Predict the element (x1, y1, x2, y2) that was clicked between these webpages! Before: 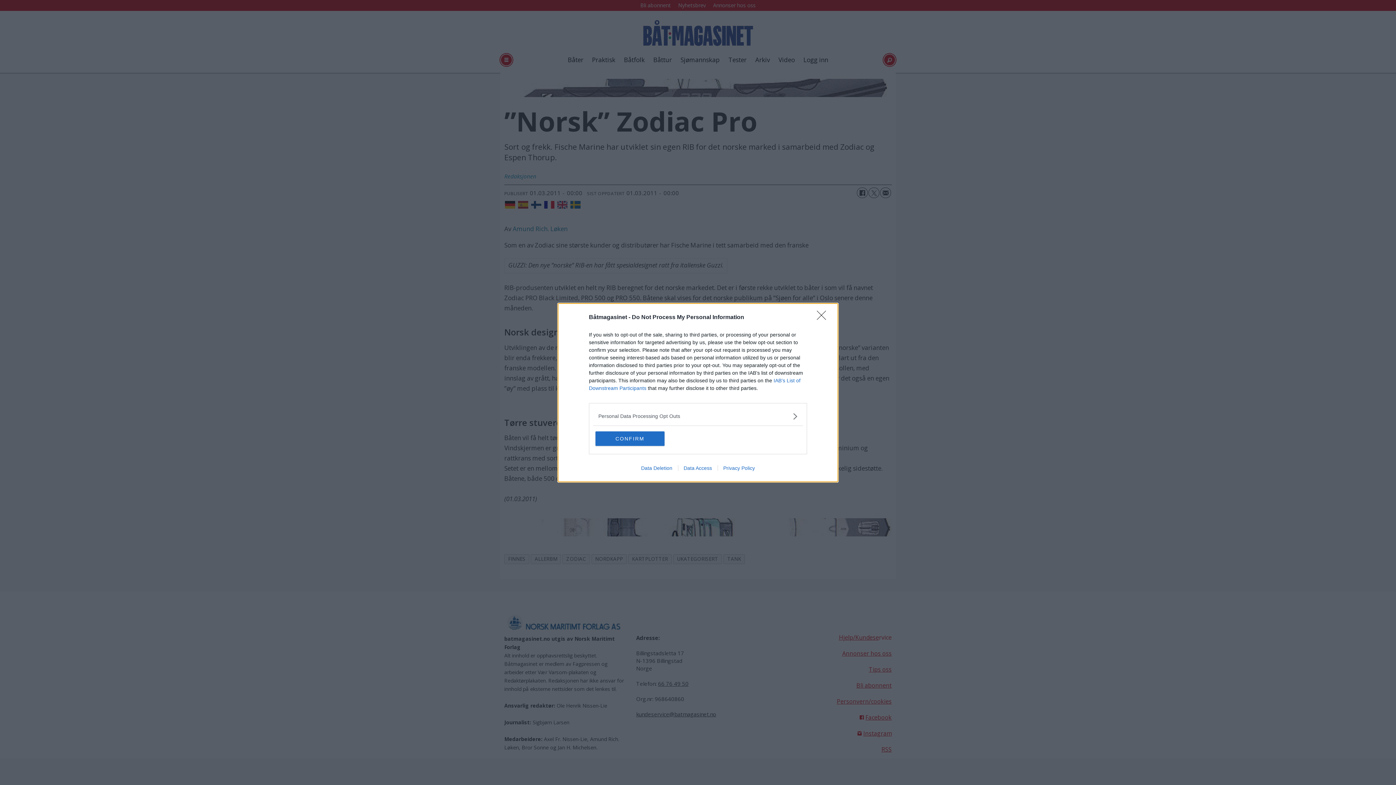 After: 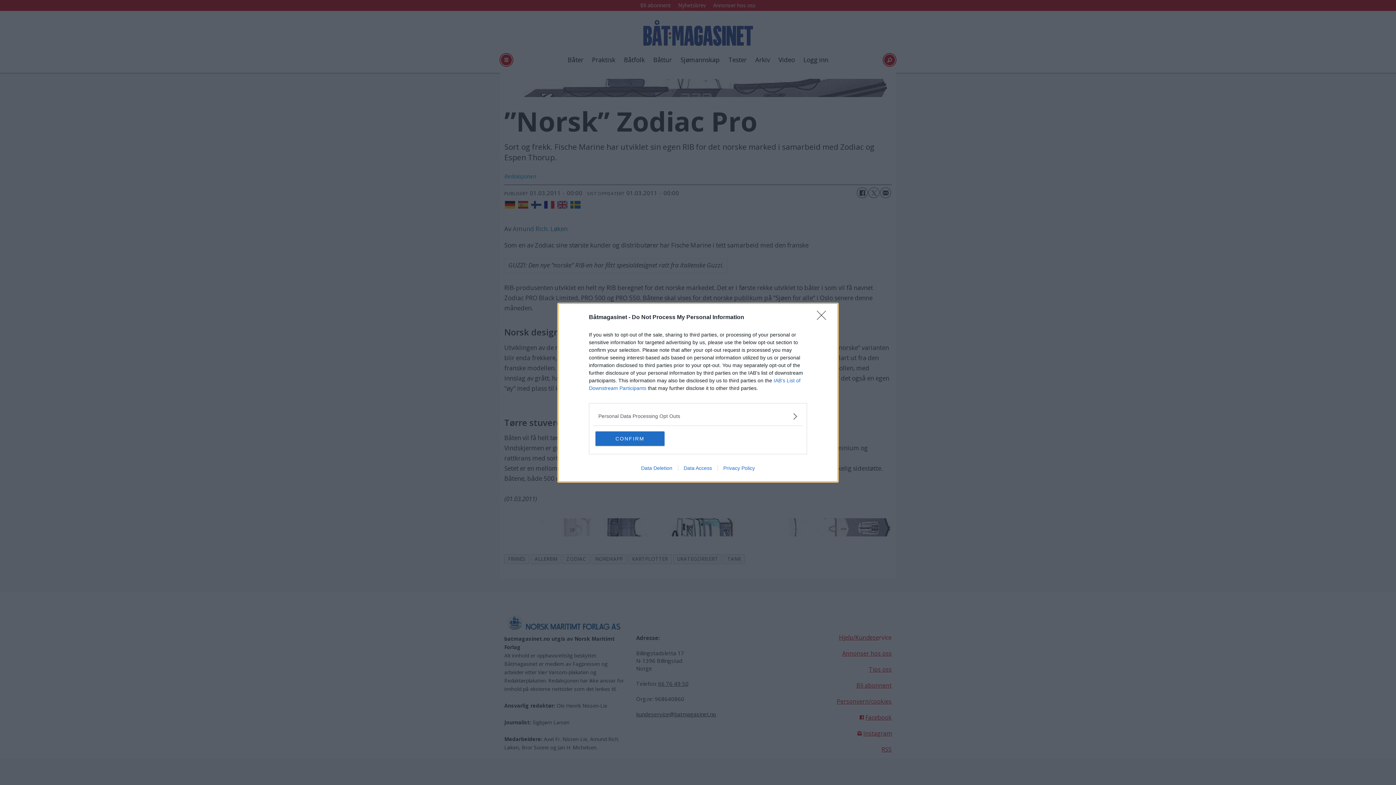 Action: bbox: (635, 465, 678, 471) label: Data Deletion